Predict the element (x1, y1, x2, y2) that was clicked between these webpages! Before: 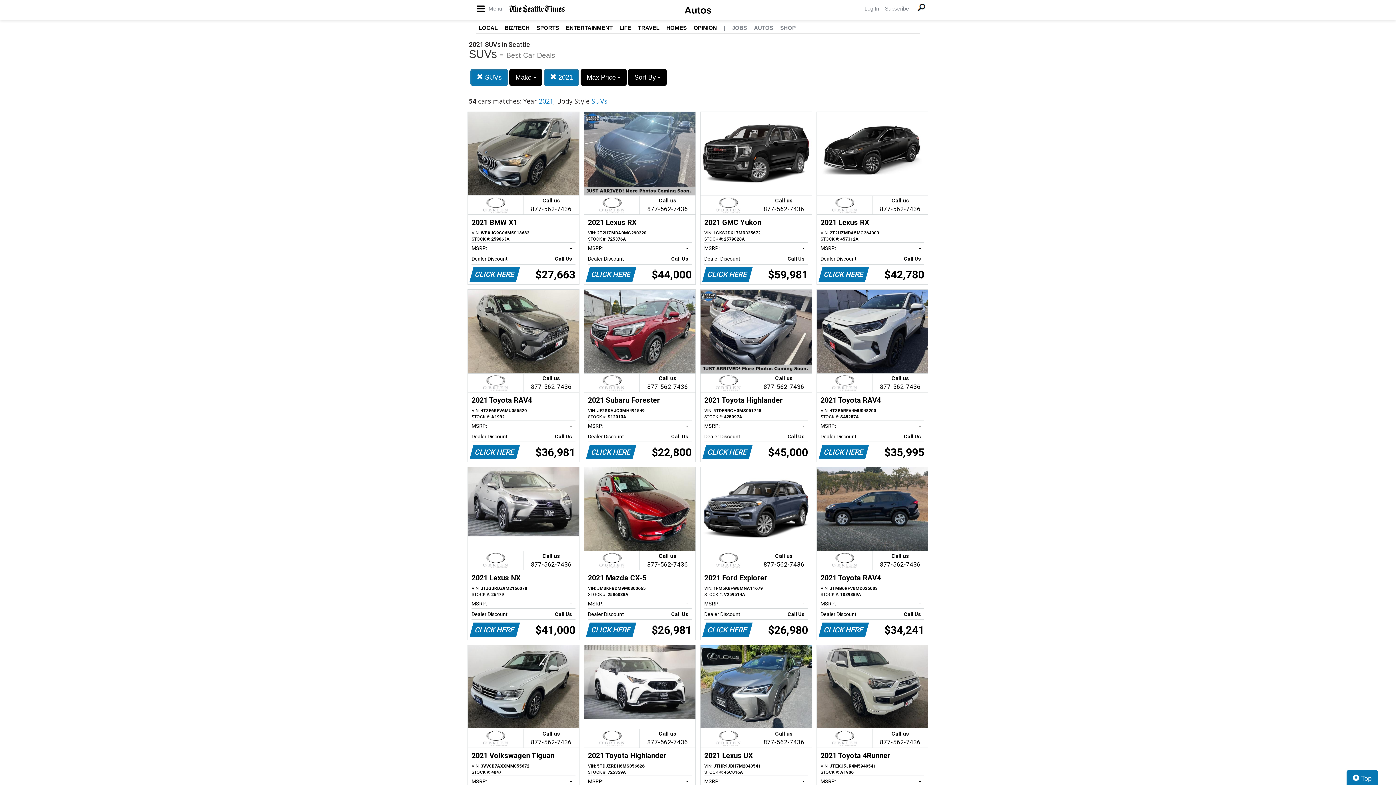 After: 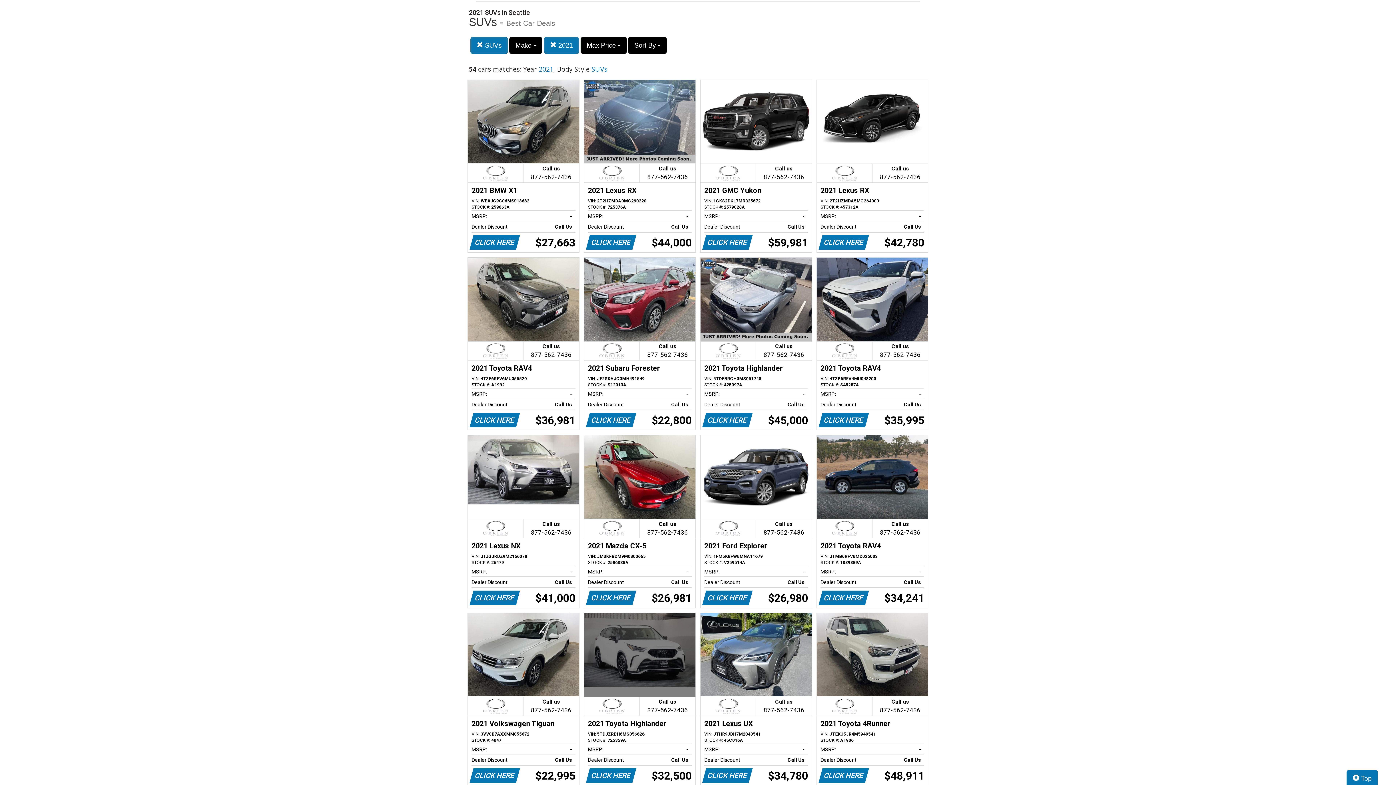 Action: bbox: (584, 645, 695, 817) label: Call us

877-562-7436
2021 Toyota Highlander
VIN: 5TDJZRBH6MS056626
STOCK #: 725359A
MSRP:
-   
Dealer Discount
Call Us   
CLICK HERE
$32,500